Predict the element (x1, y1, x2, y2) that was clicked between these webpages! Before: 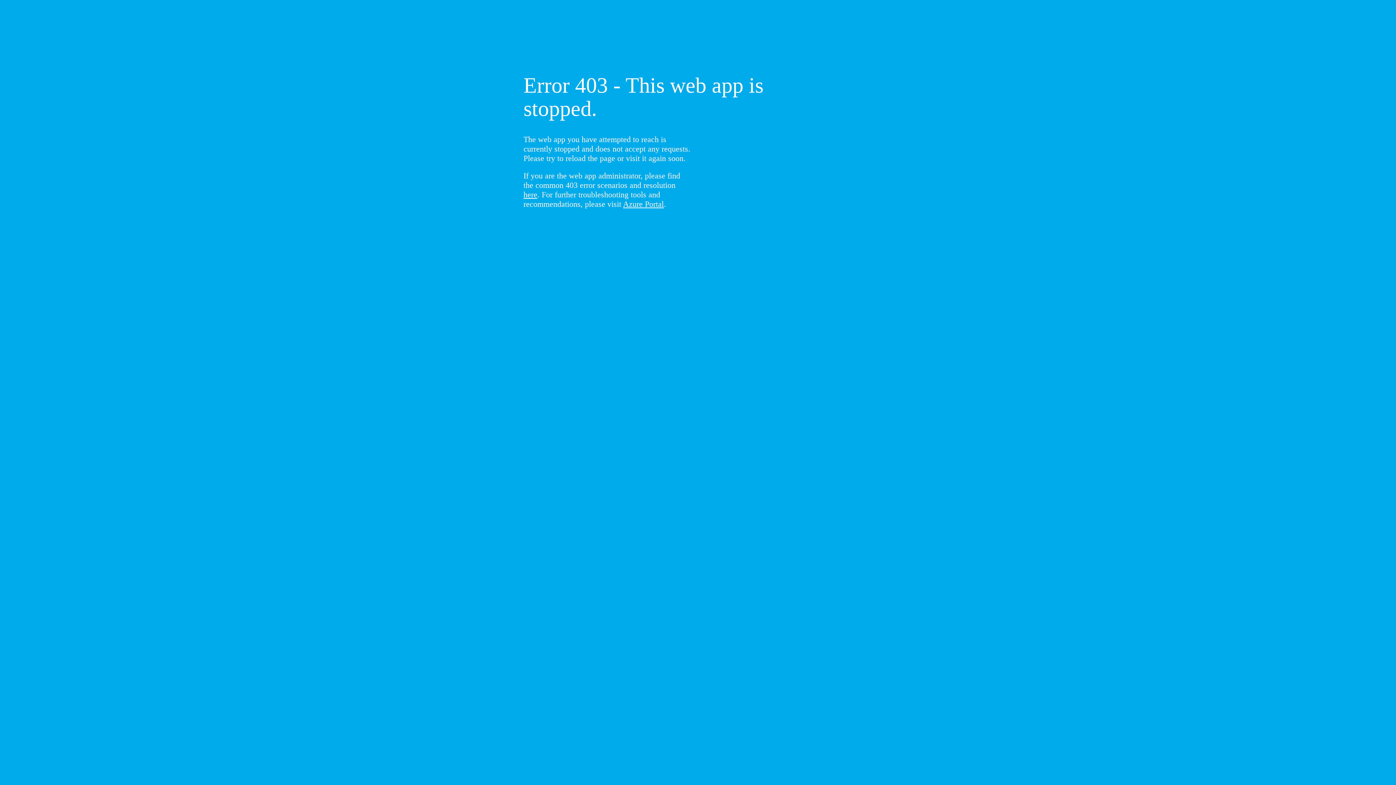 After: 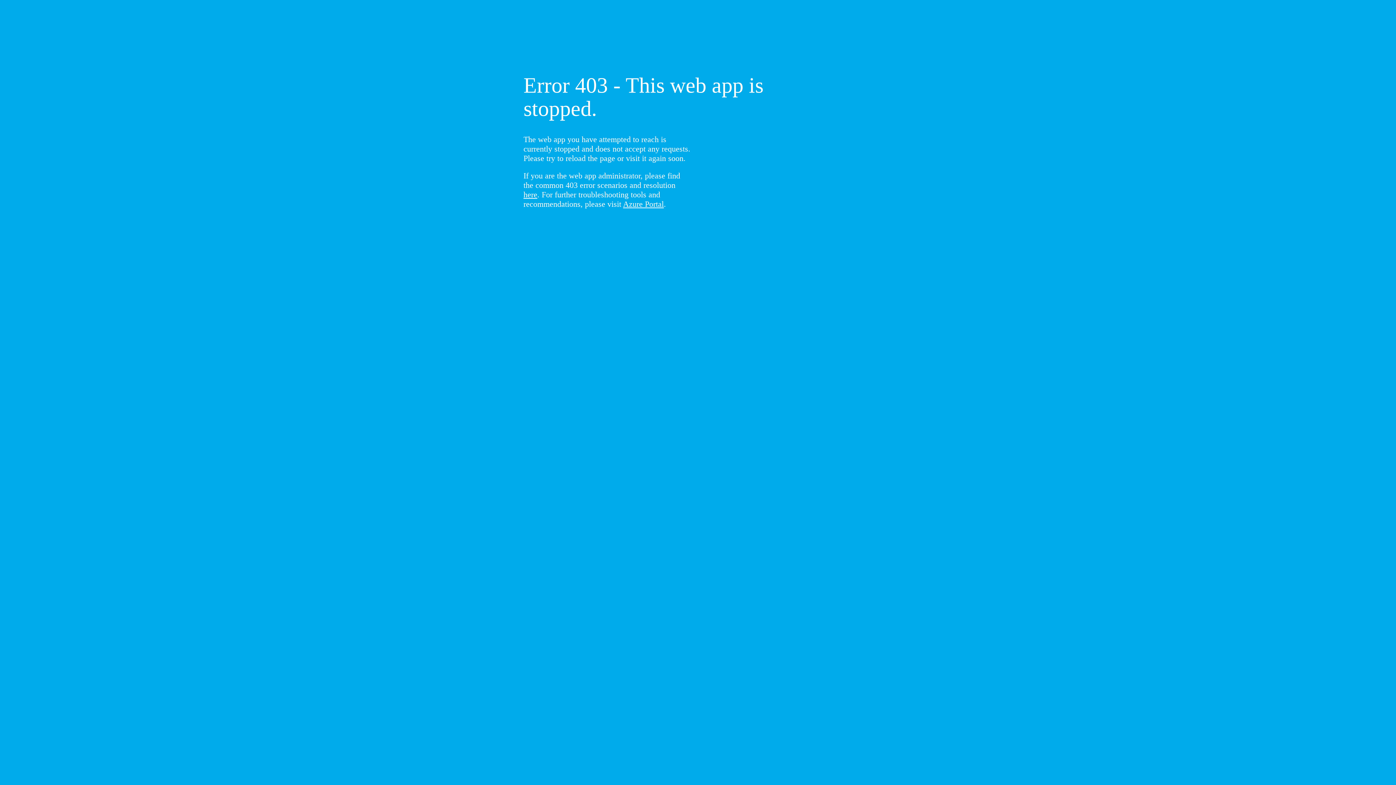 Action: bbox: (523, 190, 537, 199) label: here